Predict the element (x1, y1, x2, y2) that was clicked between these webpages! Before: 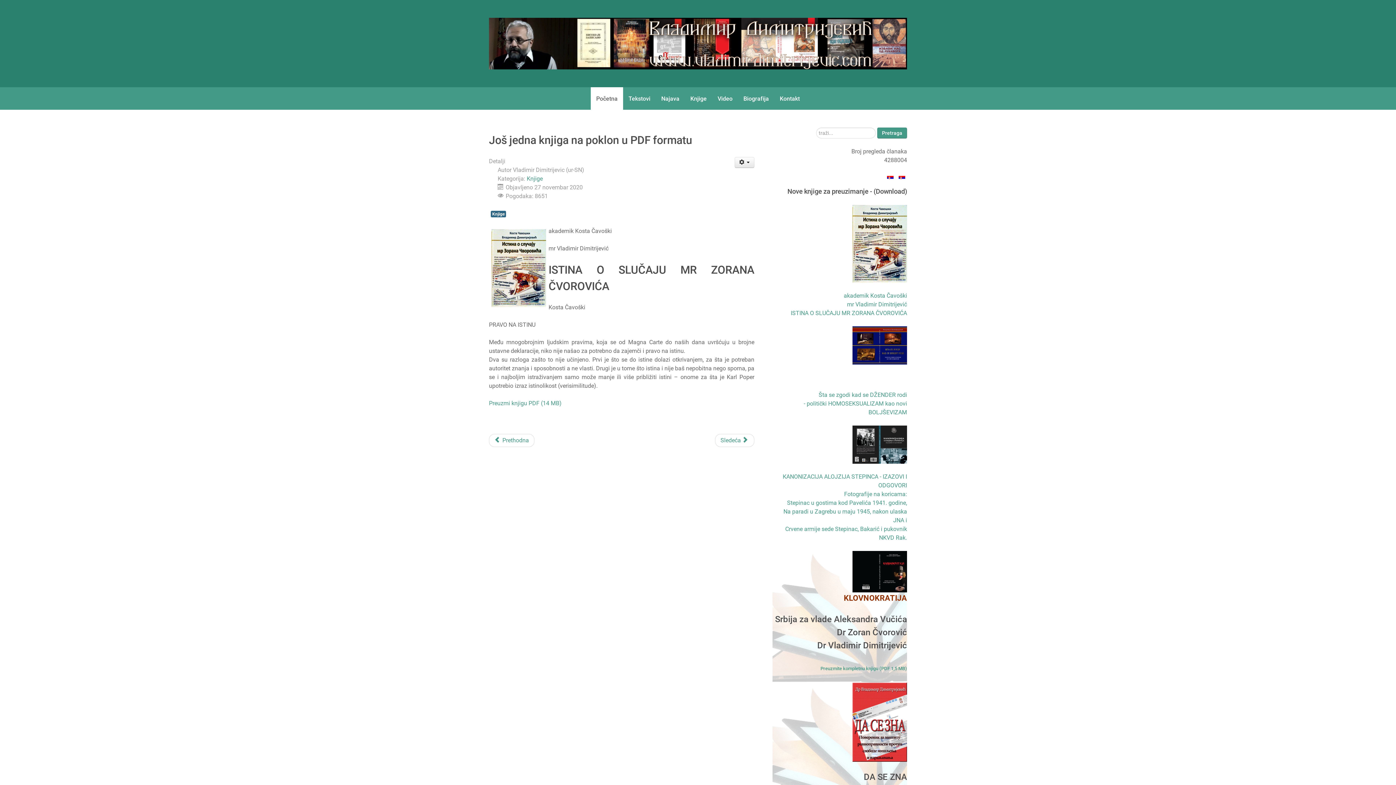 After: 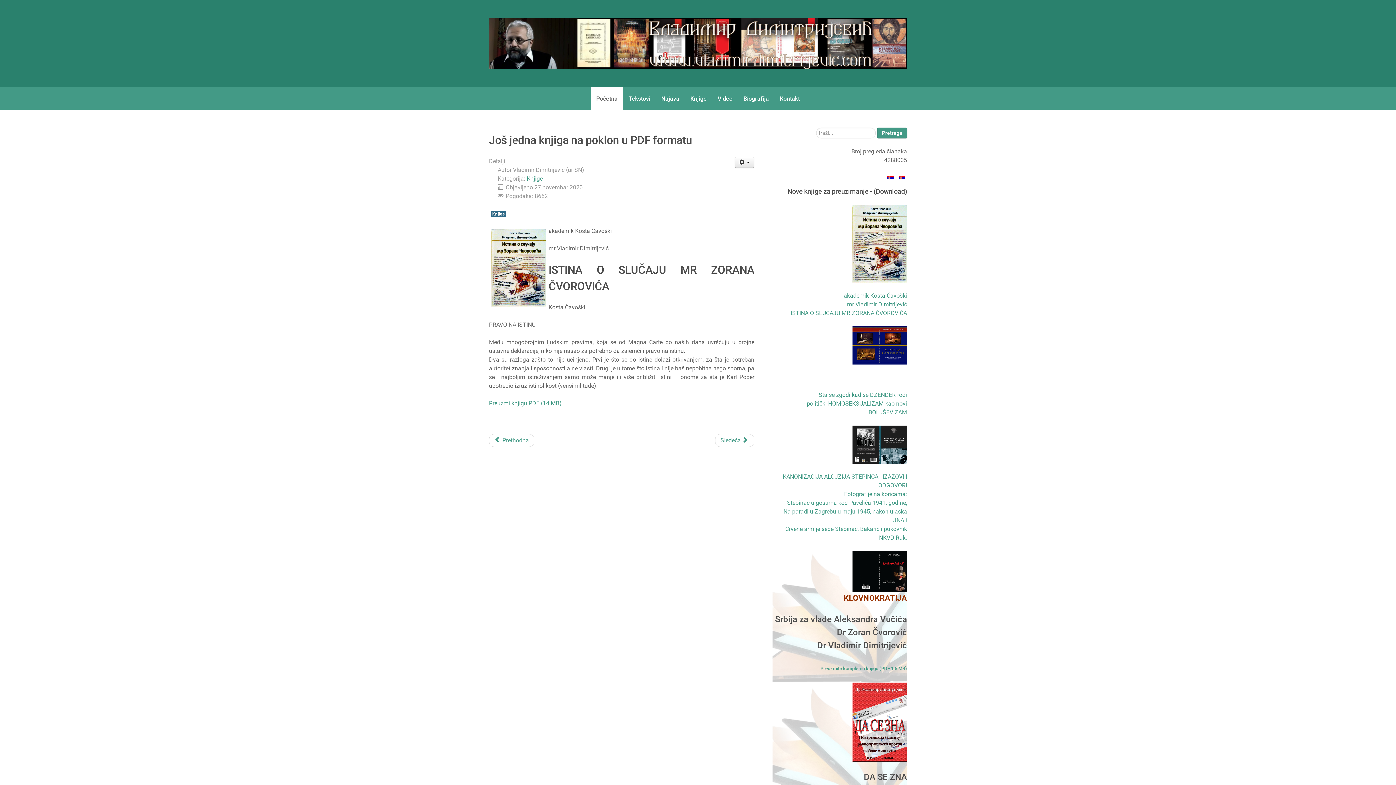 Action: label:   bbox: (887, 174, 895, 181)